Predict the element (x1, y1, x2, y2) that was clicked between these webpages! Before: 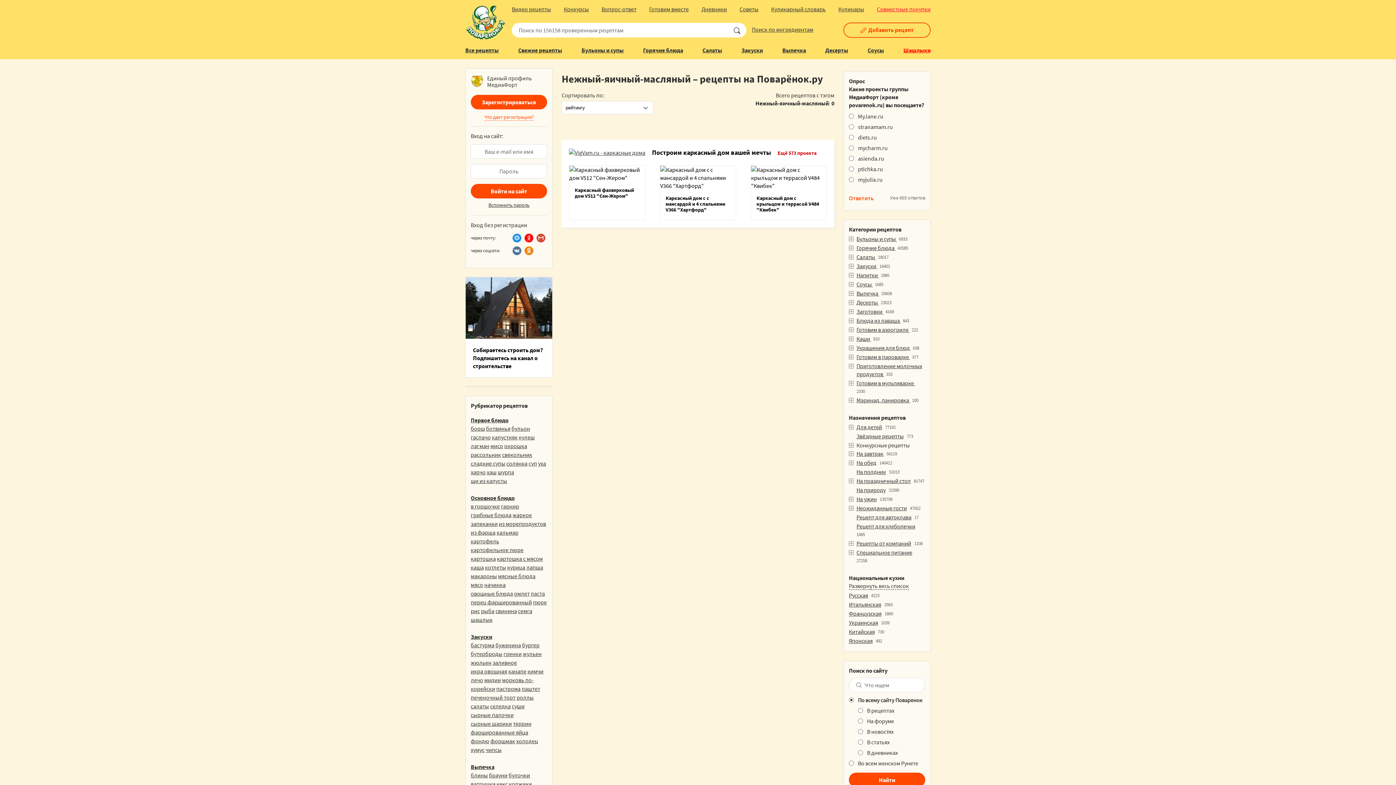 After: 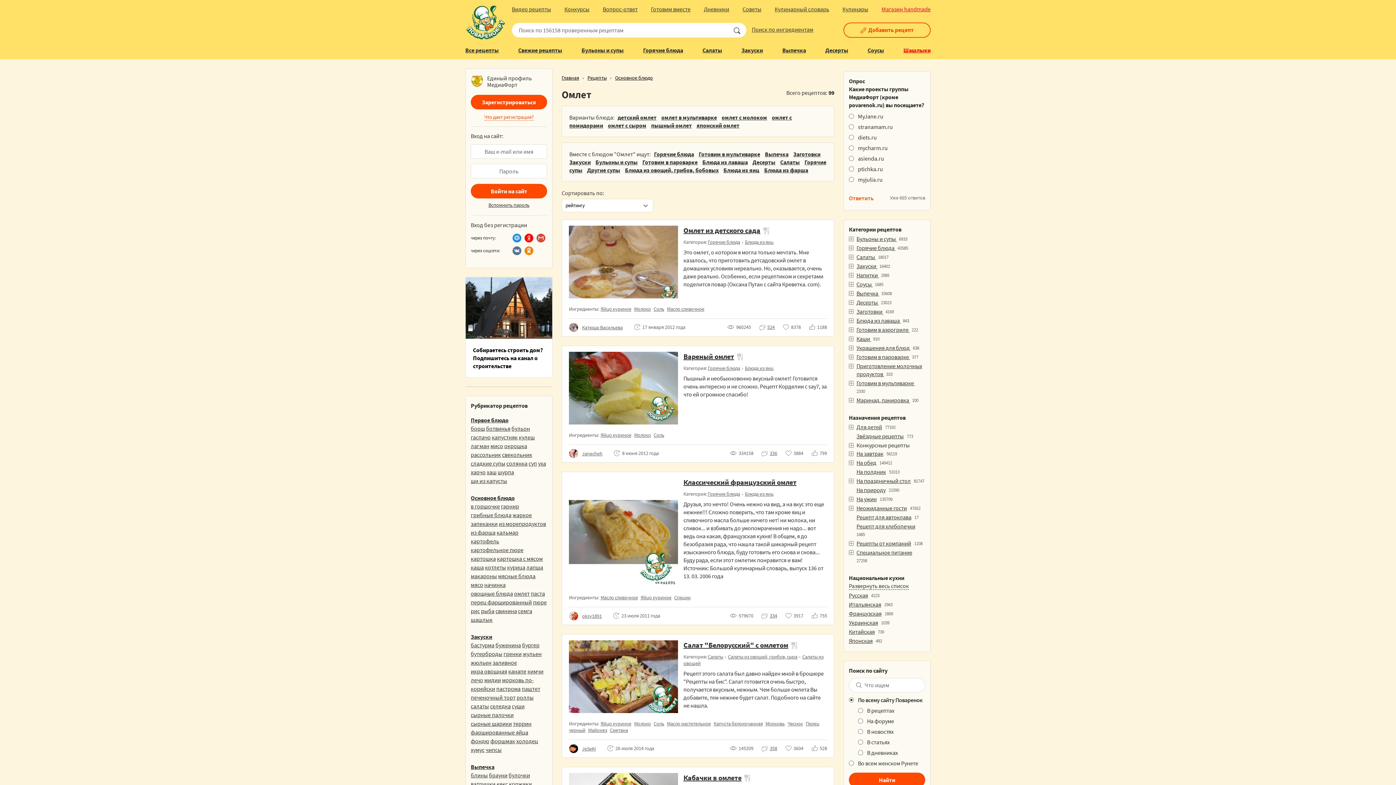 Action: label: омлет bbox: (514, 590, 529, 597)